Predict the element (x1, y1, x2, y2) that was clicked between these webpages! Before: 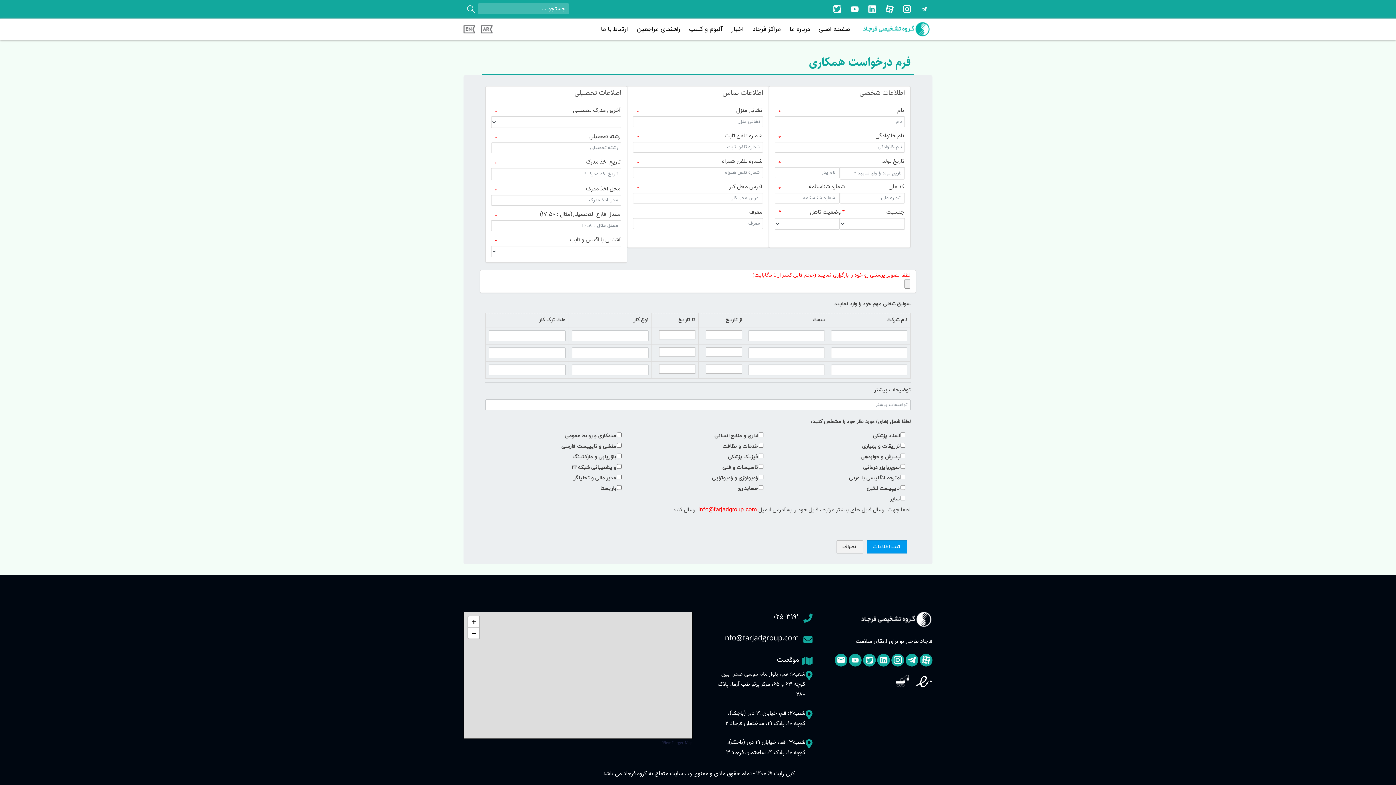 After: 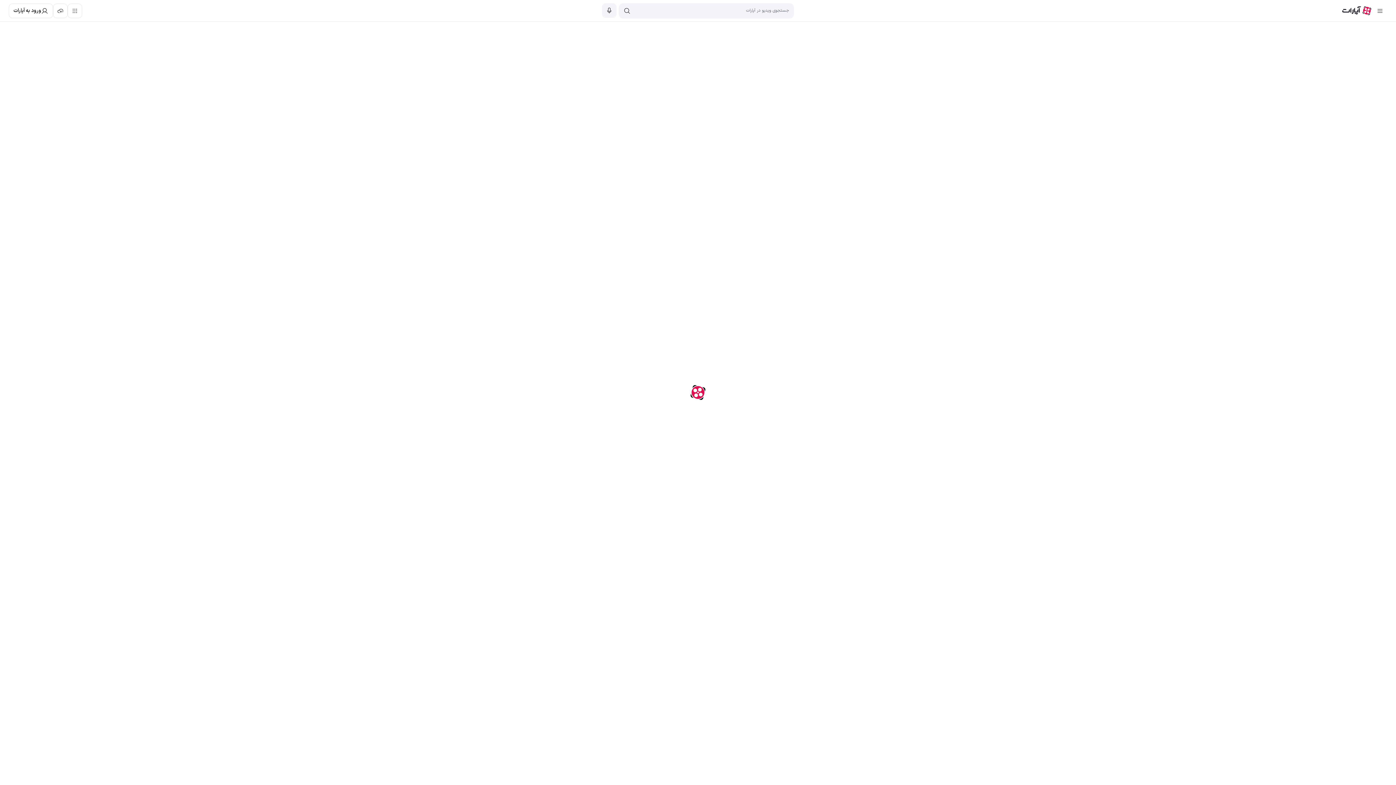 Action: bbox: (882, 1, 897, 16)